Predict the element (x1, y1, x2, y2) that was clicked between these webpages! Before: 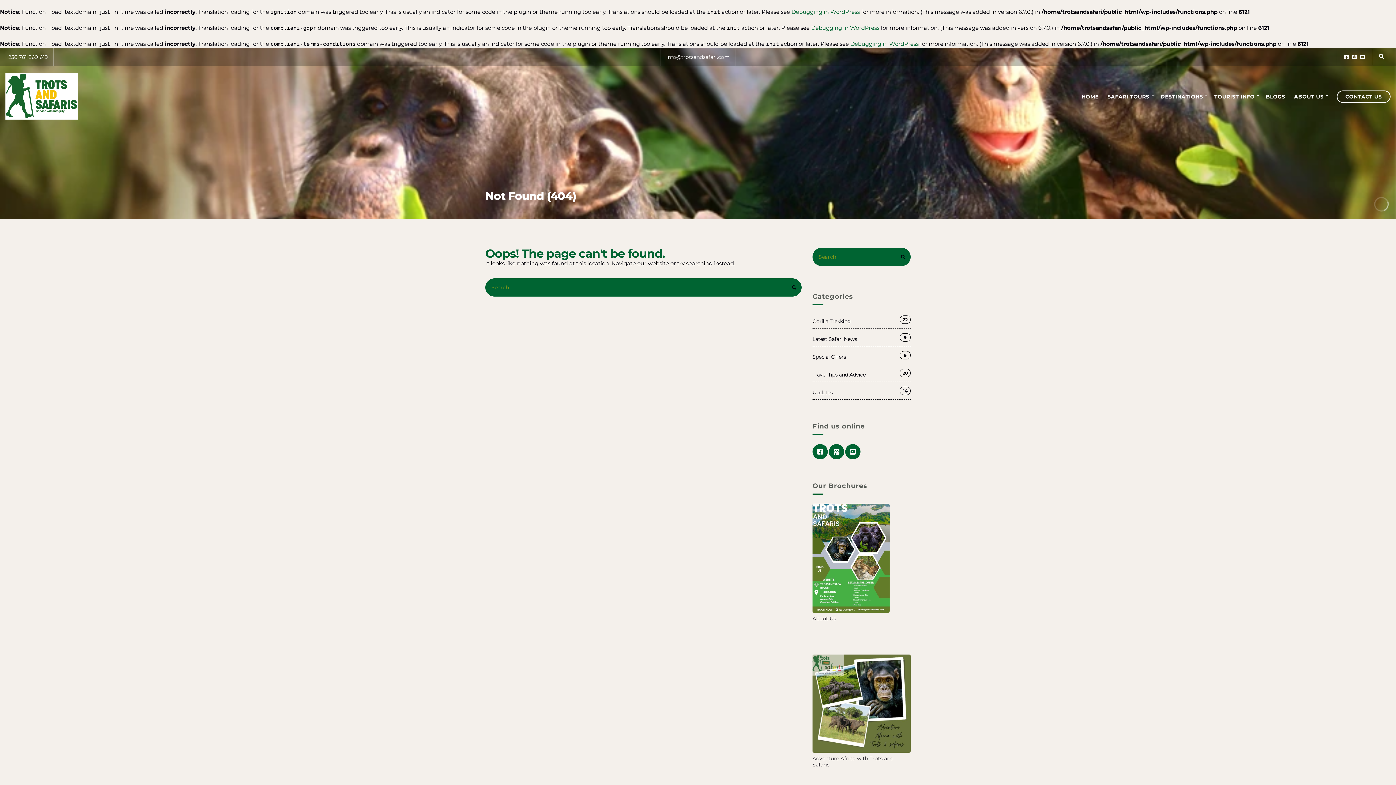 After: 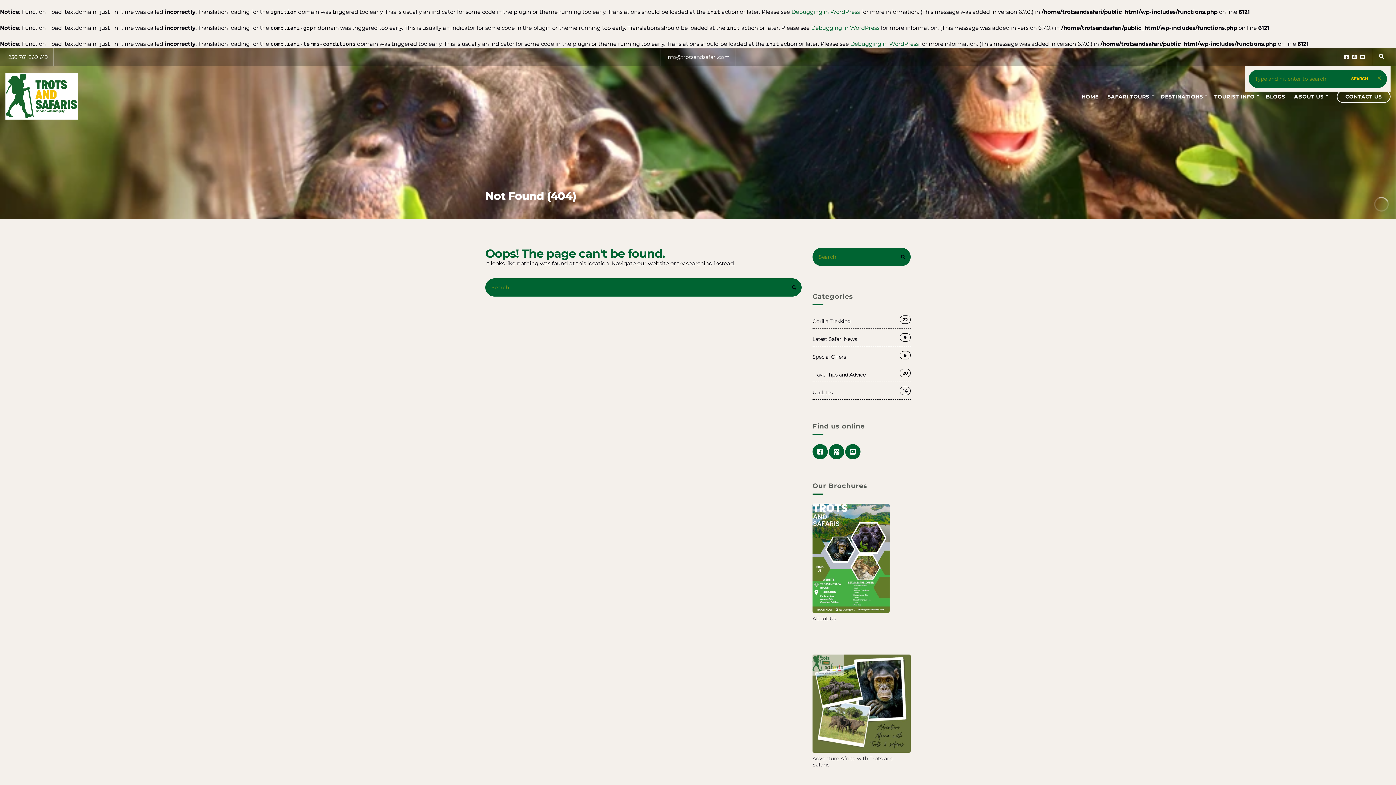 Action: label: Expand search form bbox: (1378, 52, 1385, 61)